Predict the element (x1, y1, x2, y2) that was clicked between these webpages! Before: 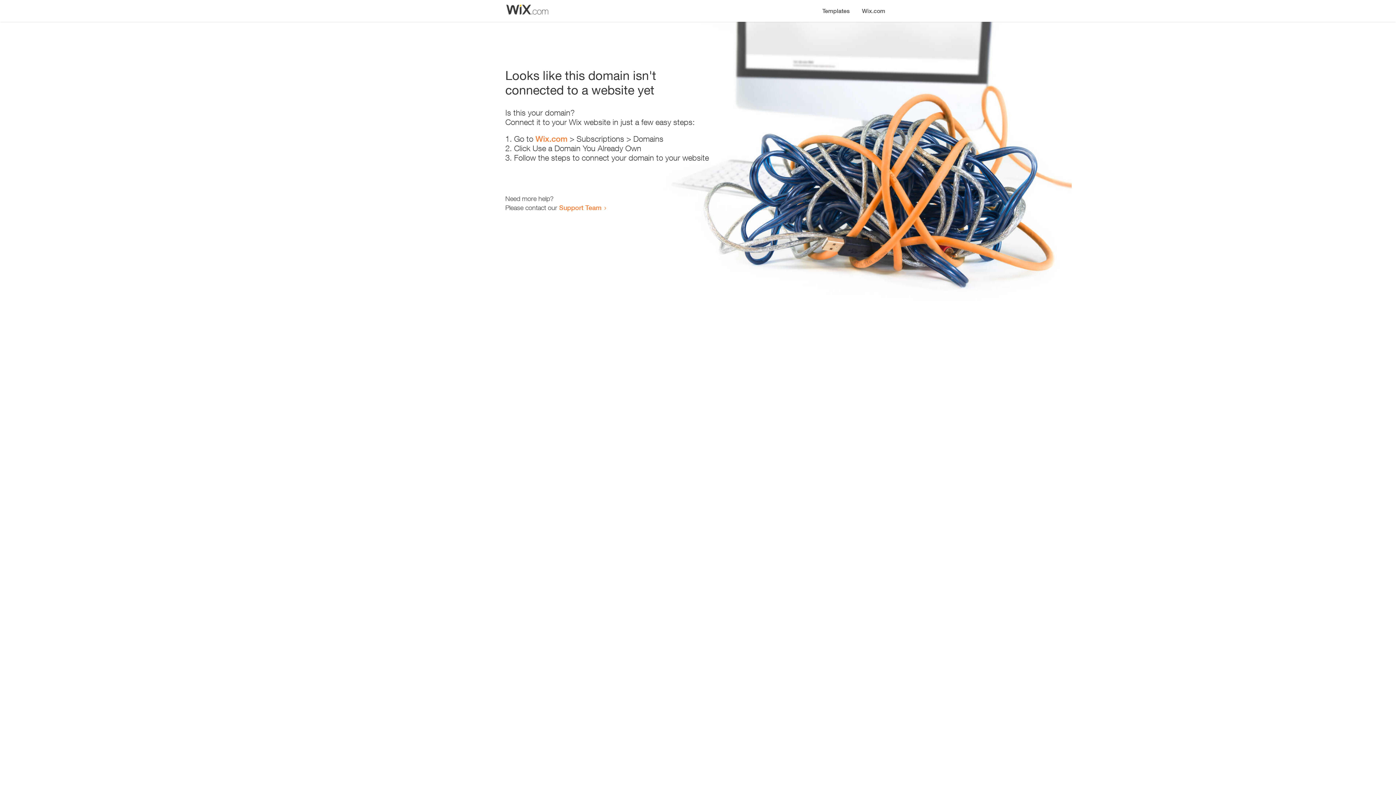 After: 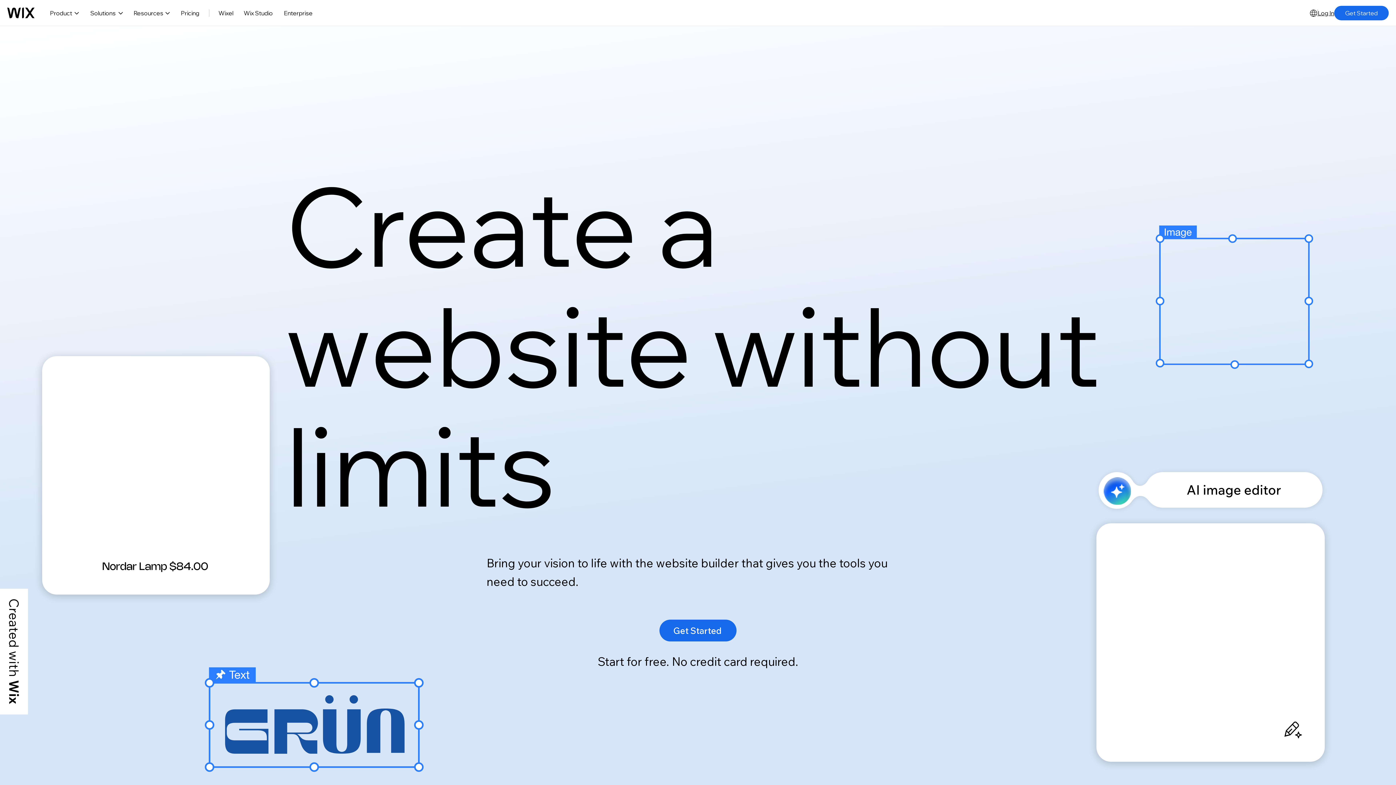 Action: label: Wix.com bbox: (856, 0, 890, 14)